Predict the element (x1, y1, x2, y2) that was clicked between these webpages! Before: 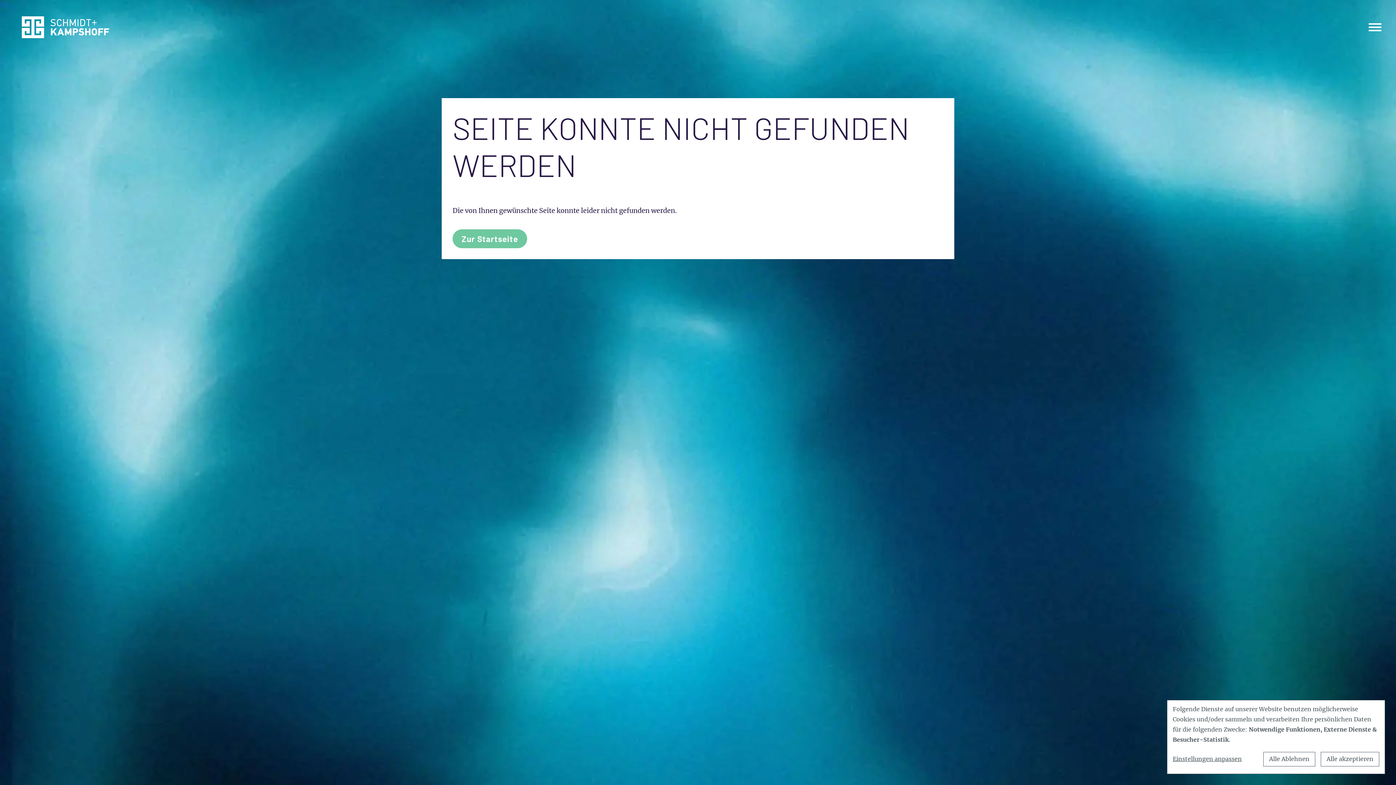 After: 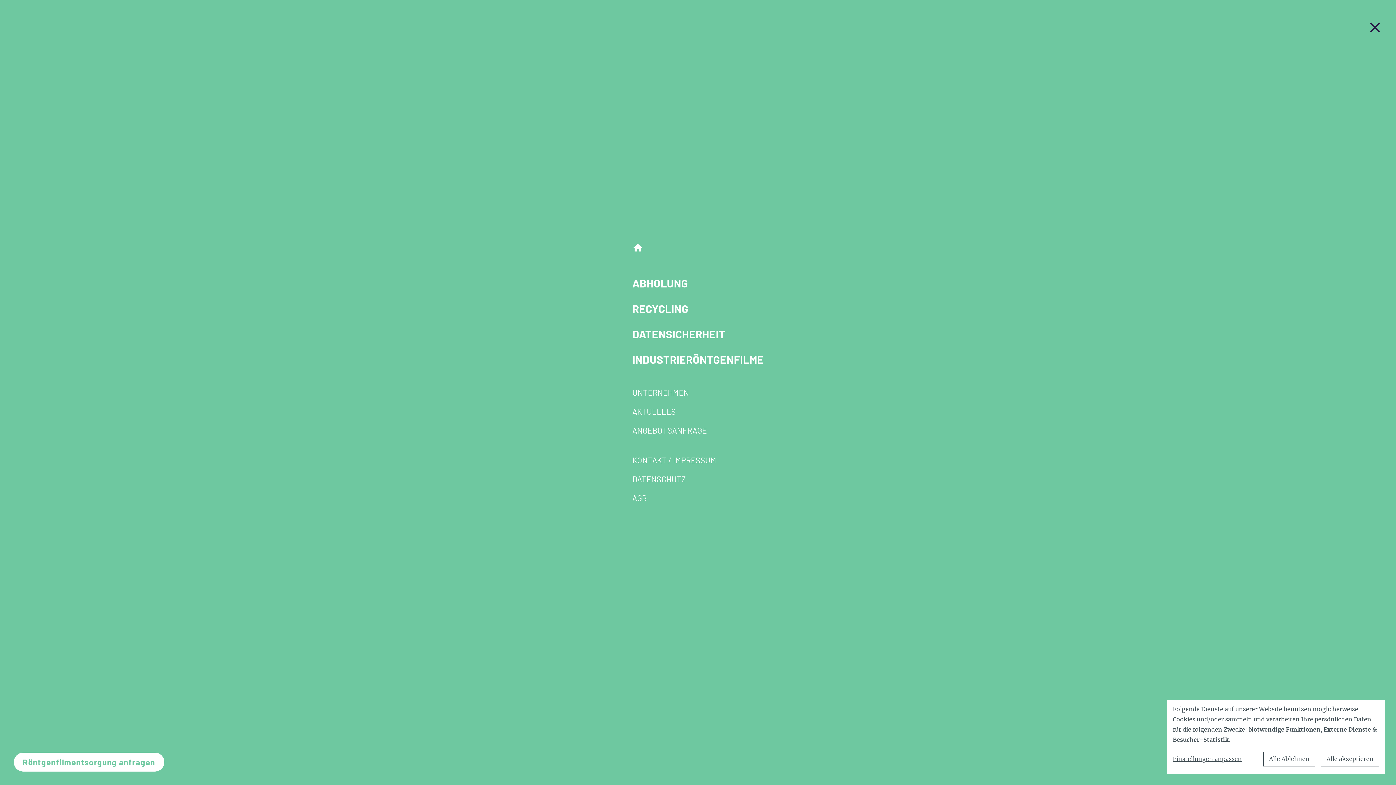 Action: bbox: (1365, 17, 1385, 37) label: Toggle navigation